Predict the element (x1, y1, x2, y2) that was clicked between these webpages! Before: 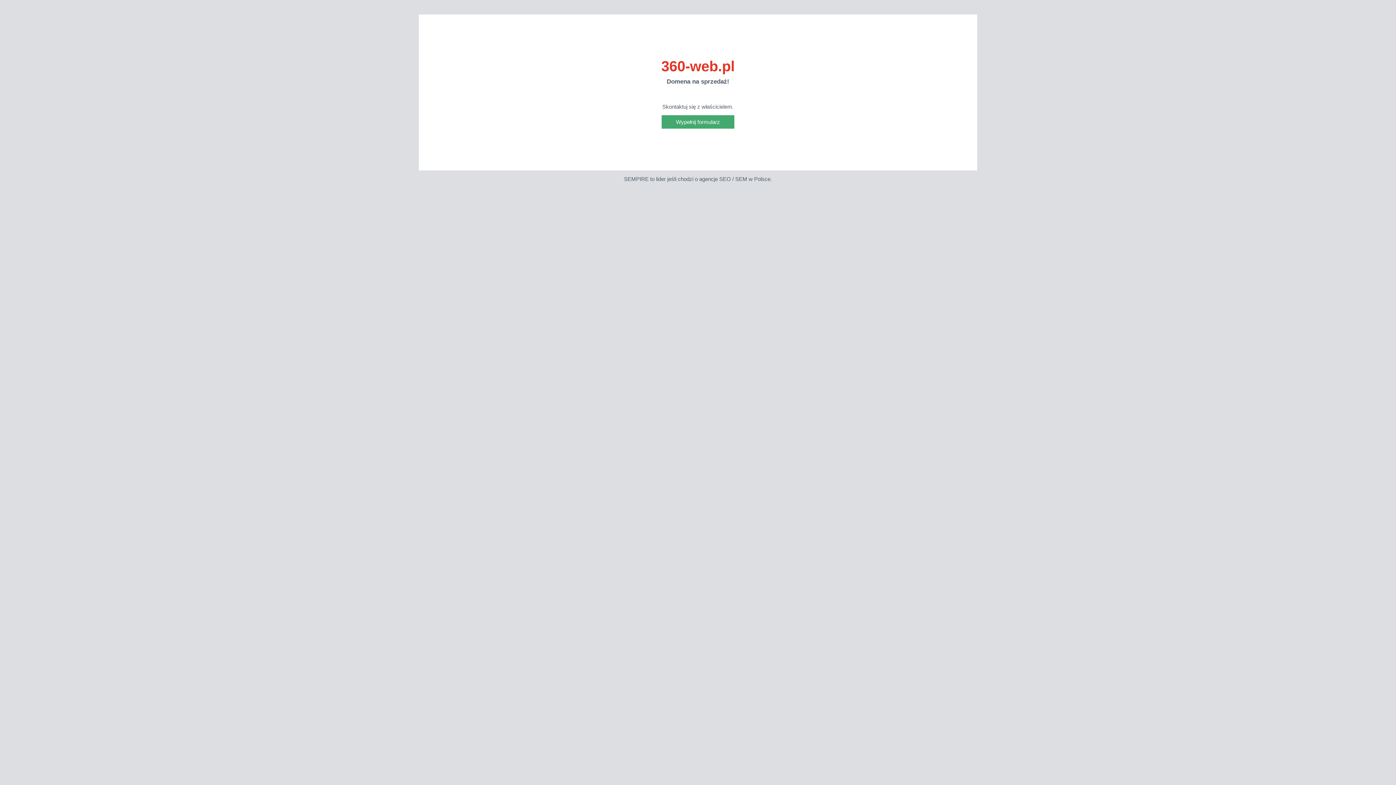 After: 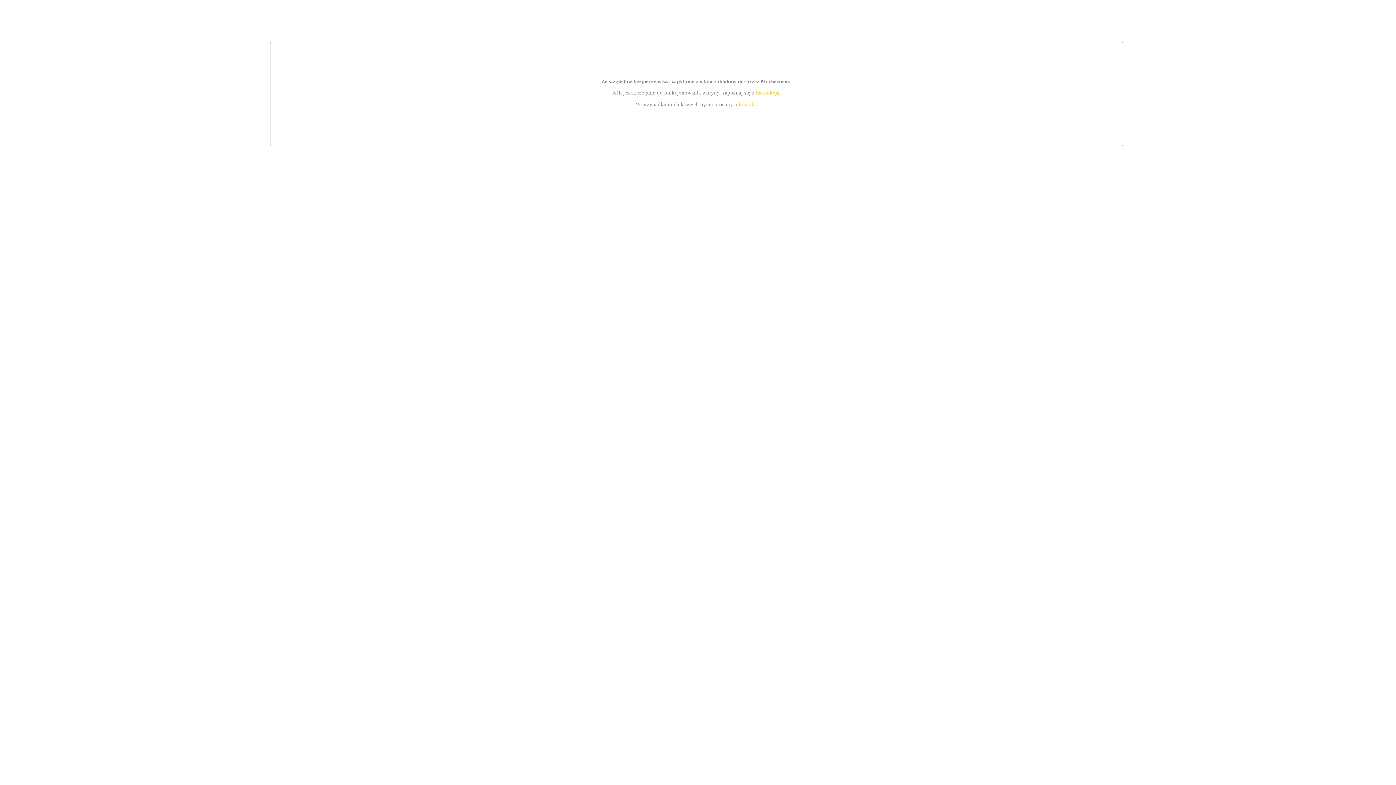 Action: bbox: (661, 115, 734, 128) label: Wypełnij formularz